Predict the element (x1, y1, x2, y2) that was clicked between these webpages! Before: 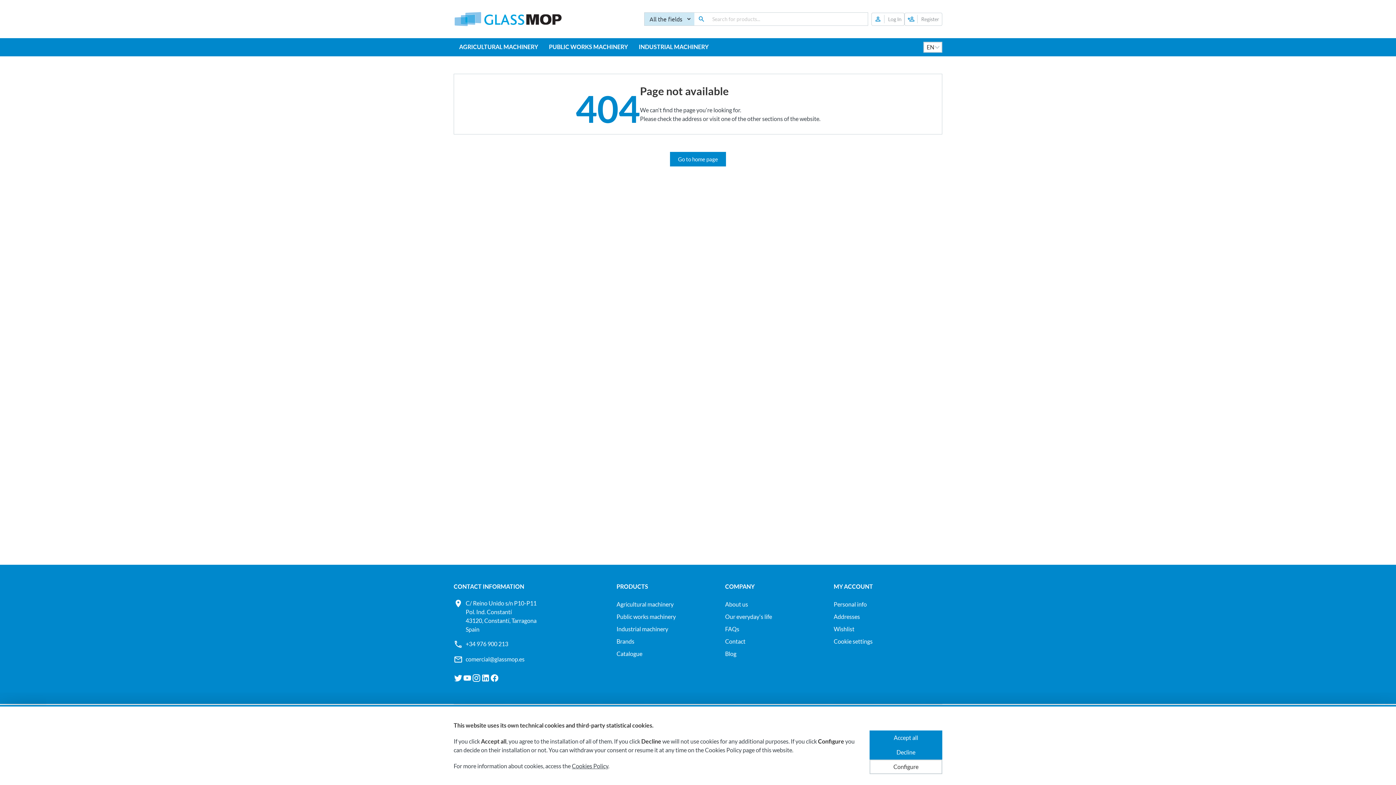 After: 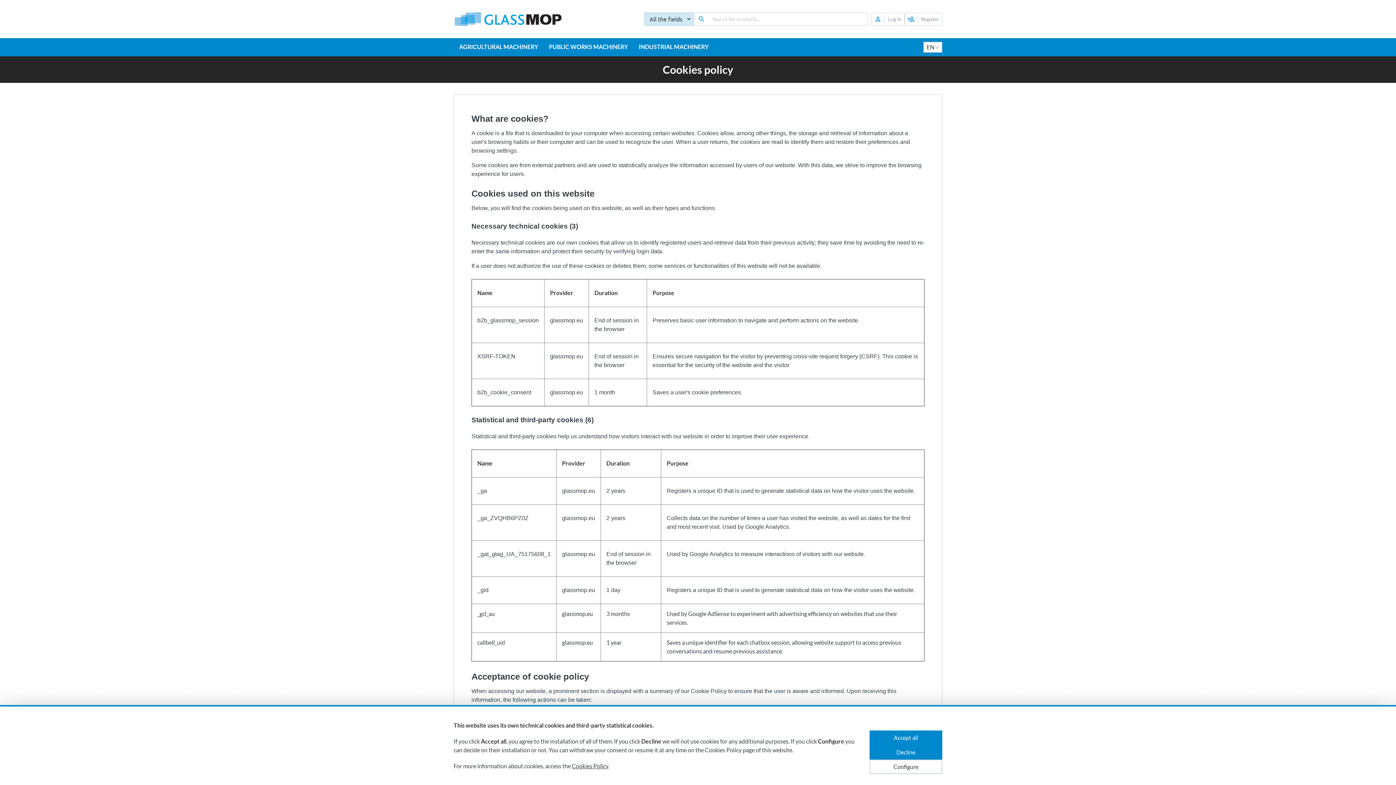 Action: bbox: (833, 638, 872, 644) label: Cookie settings